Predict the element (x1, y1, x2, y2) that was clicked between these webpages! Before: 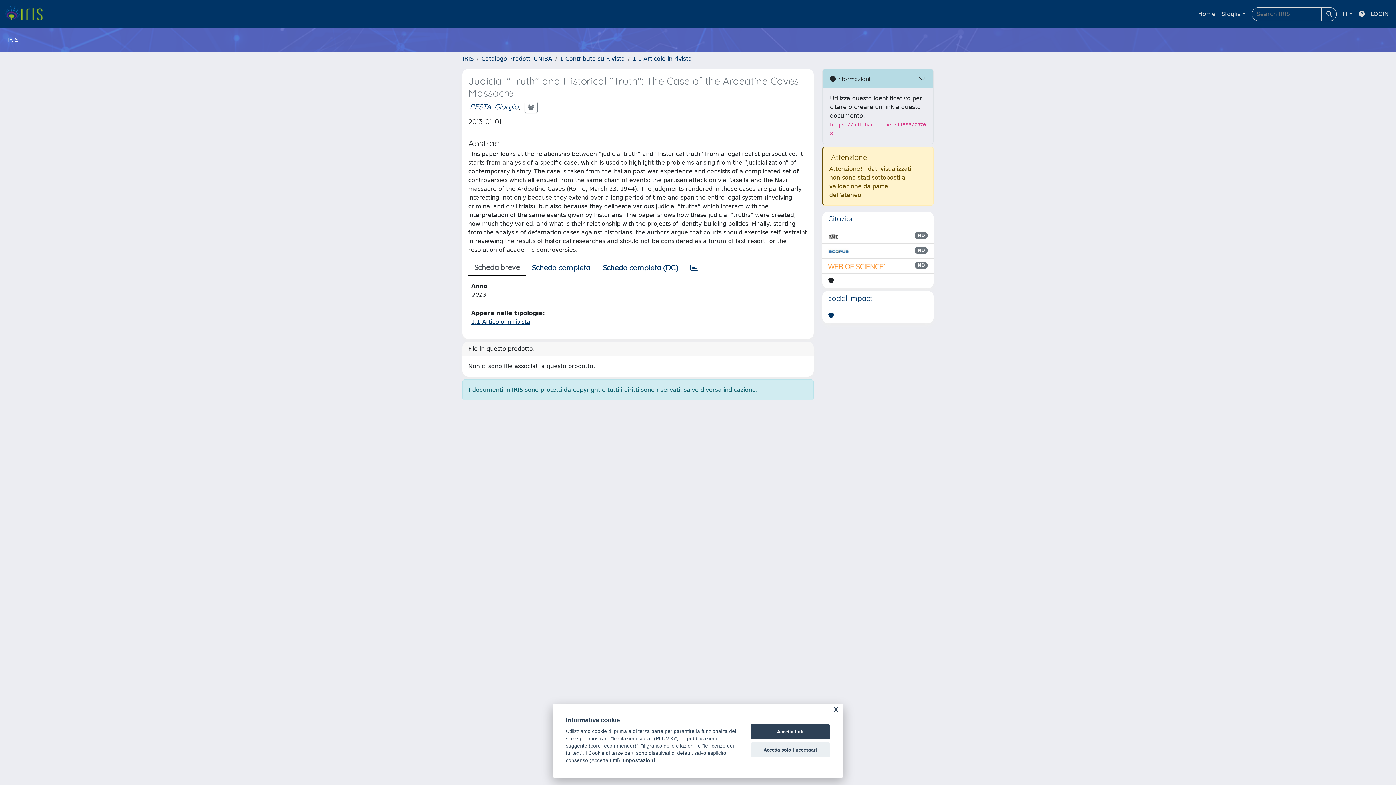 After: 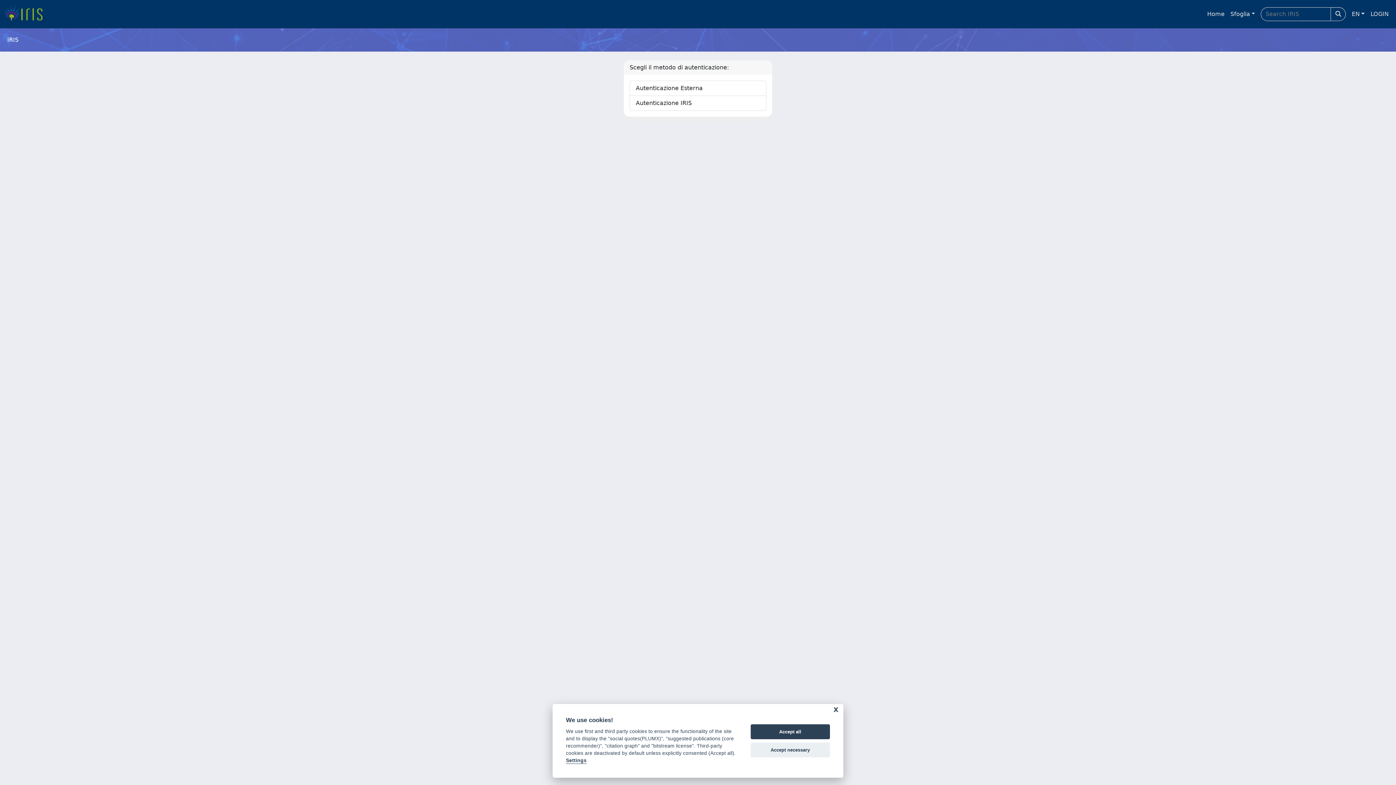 Action: label: LOGIN bbox: (1368, 6, 1392, 21)